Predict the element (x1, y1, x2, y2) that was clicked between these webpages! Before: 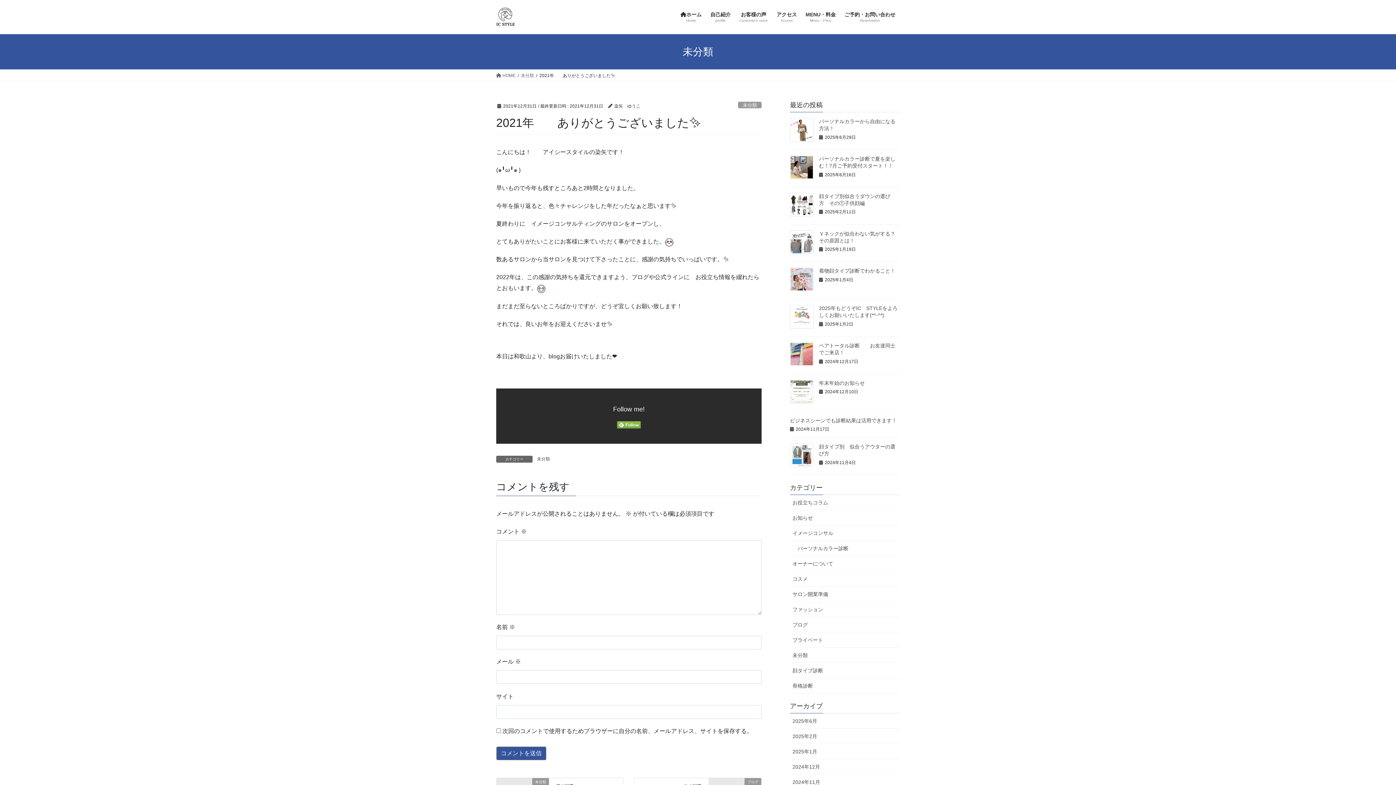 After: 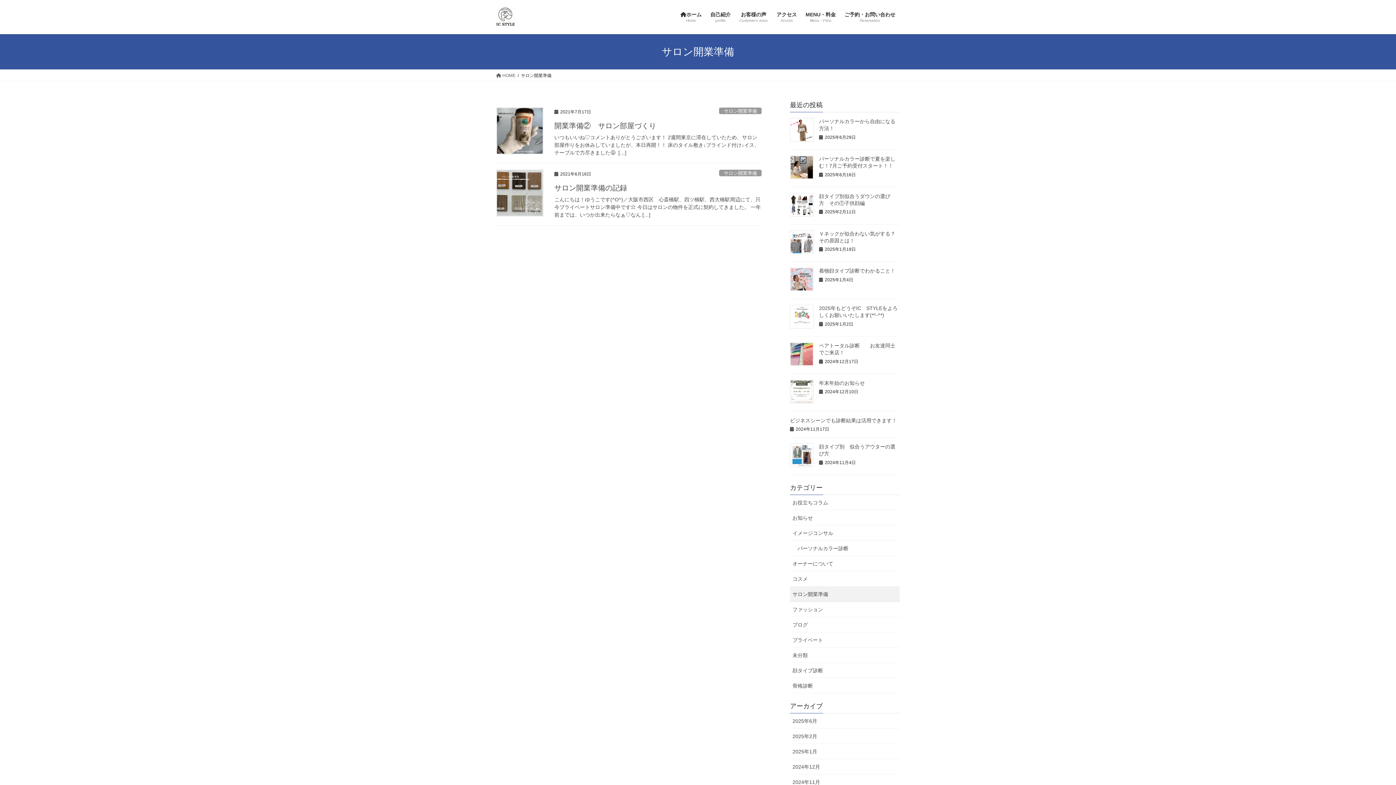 Action: label: サロン開業準備 bbox: (790, 586, 900, 602)